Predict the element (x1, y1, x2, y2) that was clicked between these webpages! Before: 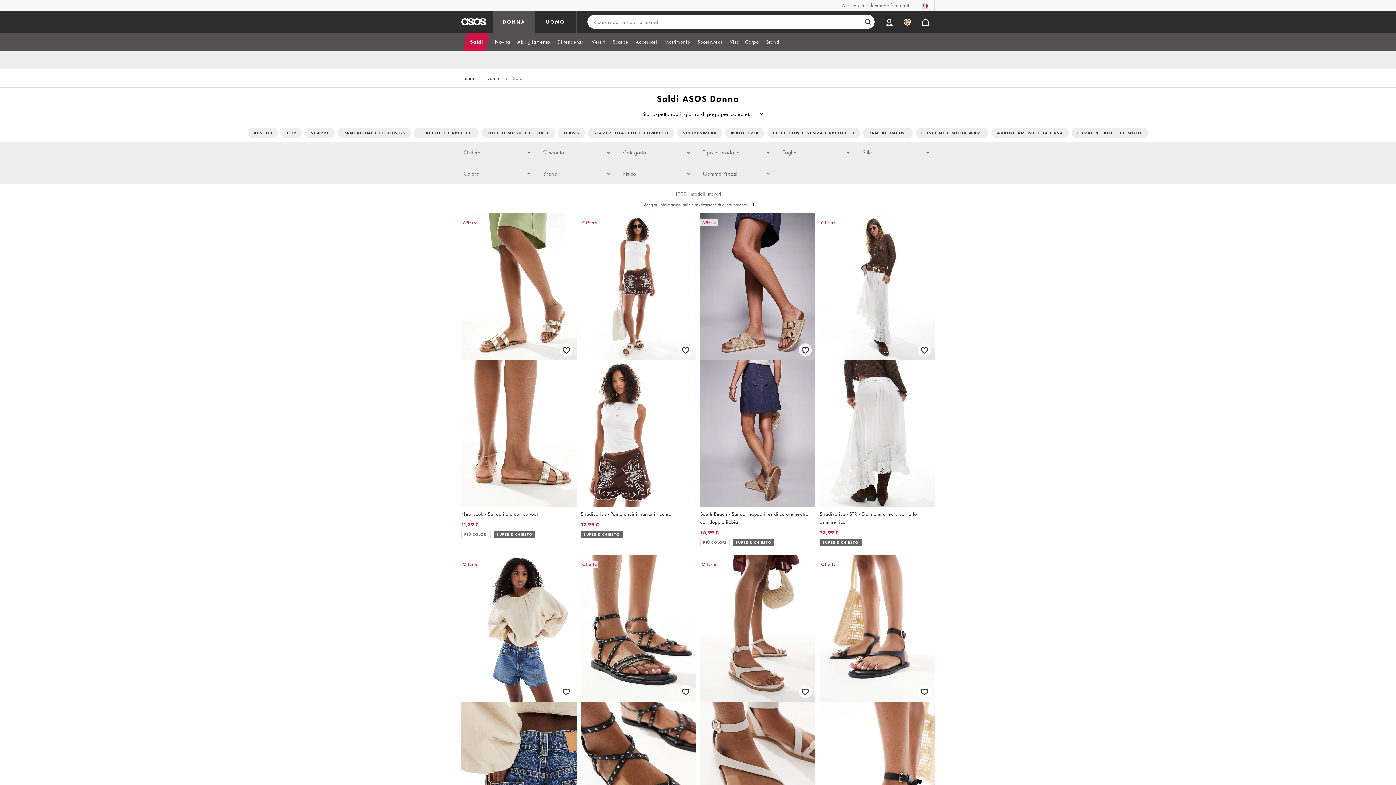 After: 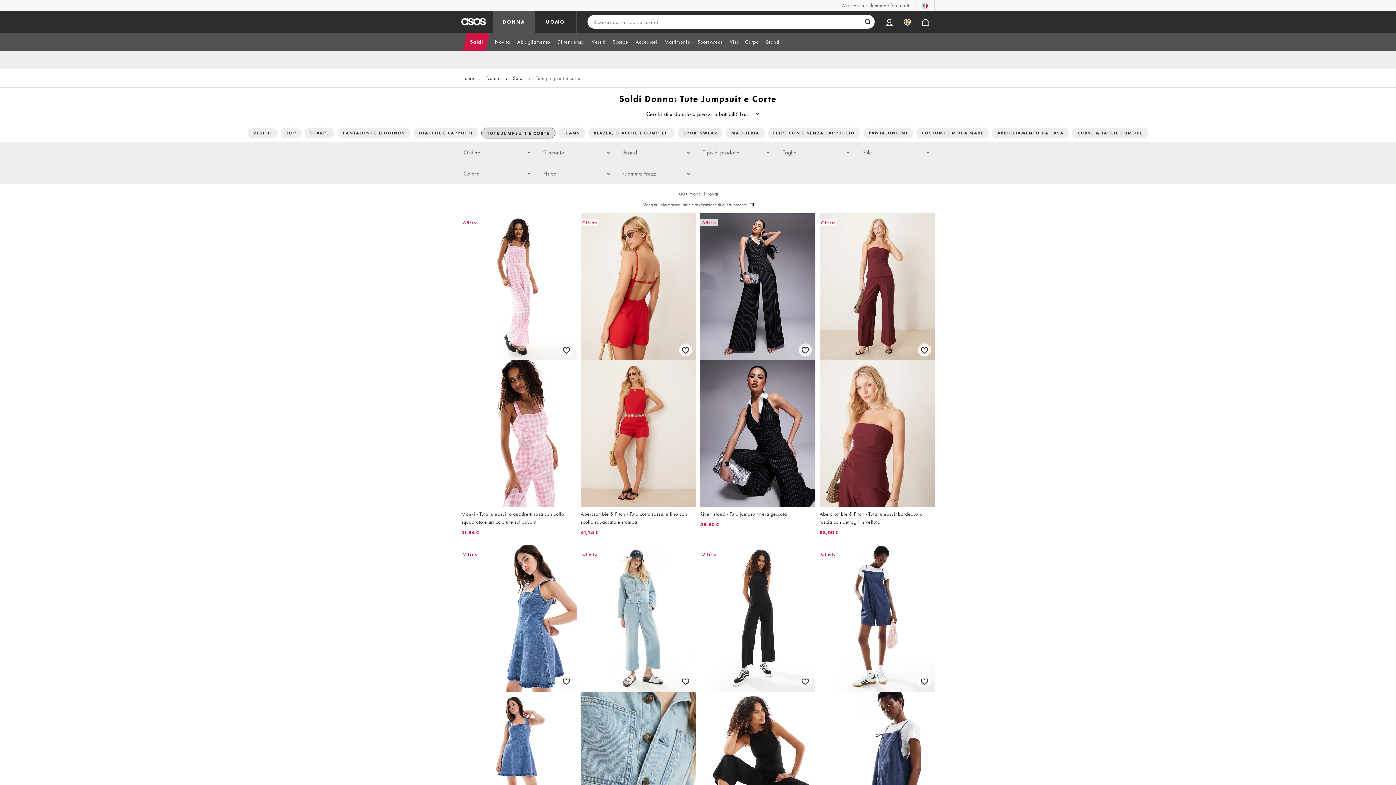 Action: label: TUTE JUMPSUIT E CORTE bbox: (481, 127, 555, 138)